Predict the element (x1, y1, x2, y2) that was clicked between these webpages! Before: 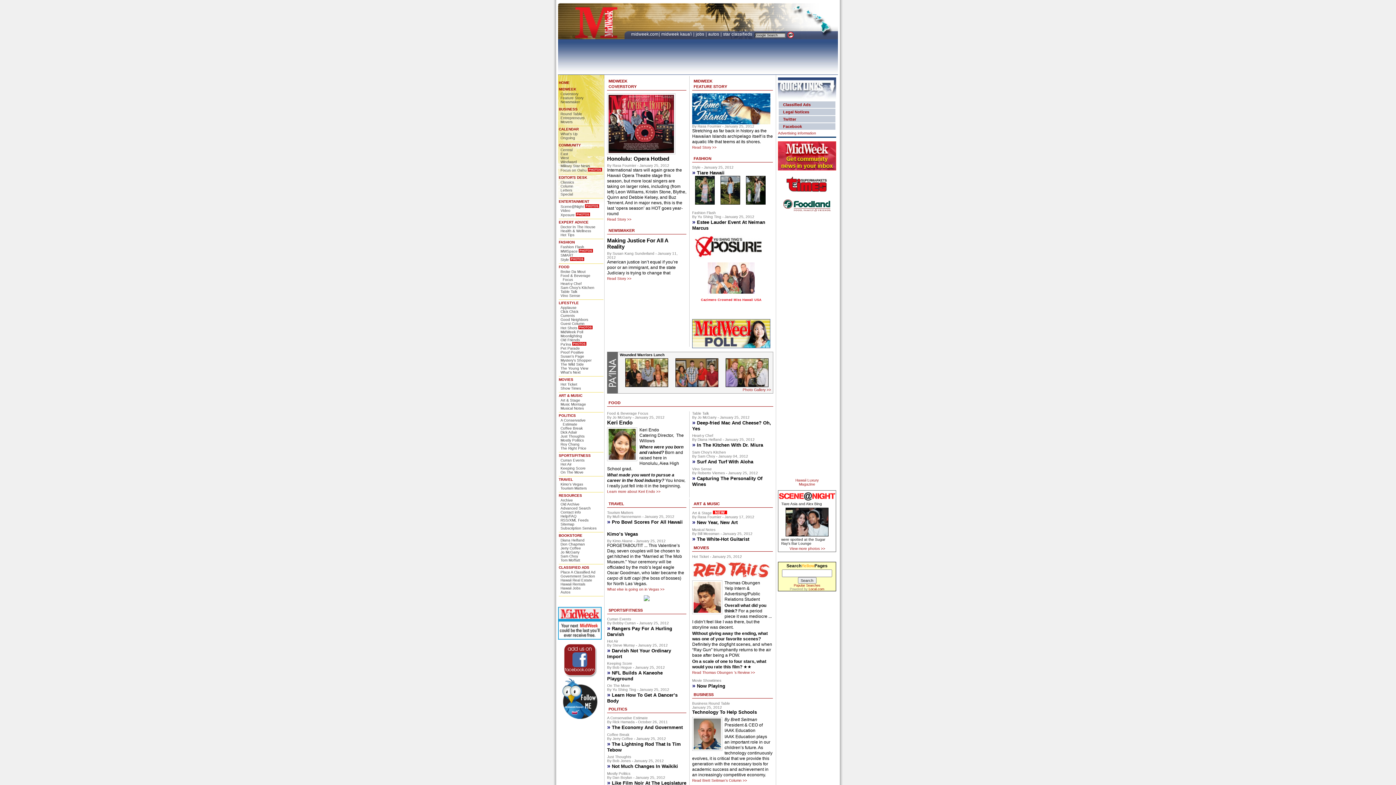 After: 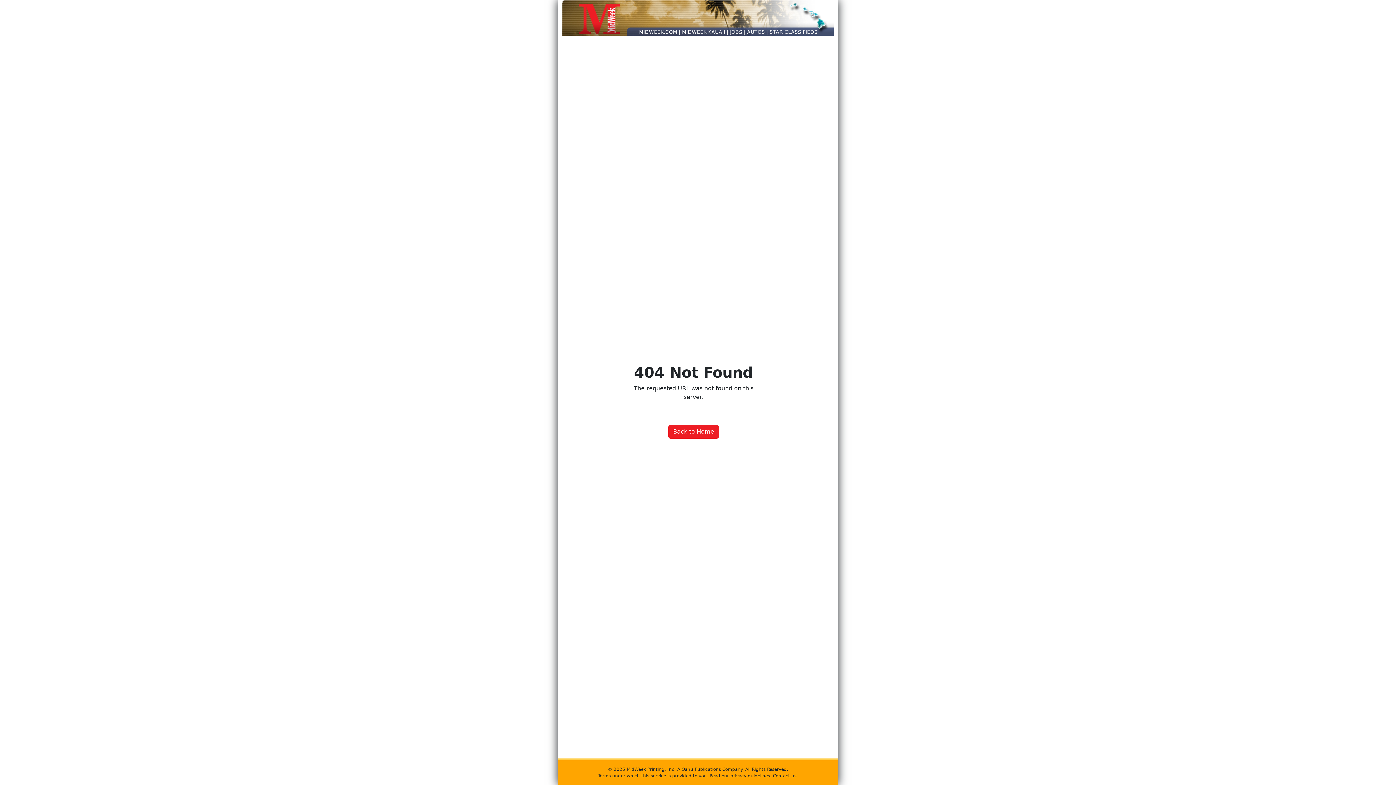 Action: label: Help/FAQ bbox: (560, 514, 576, 518)